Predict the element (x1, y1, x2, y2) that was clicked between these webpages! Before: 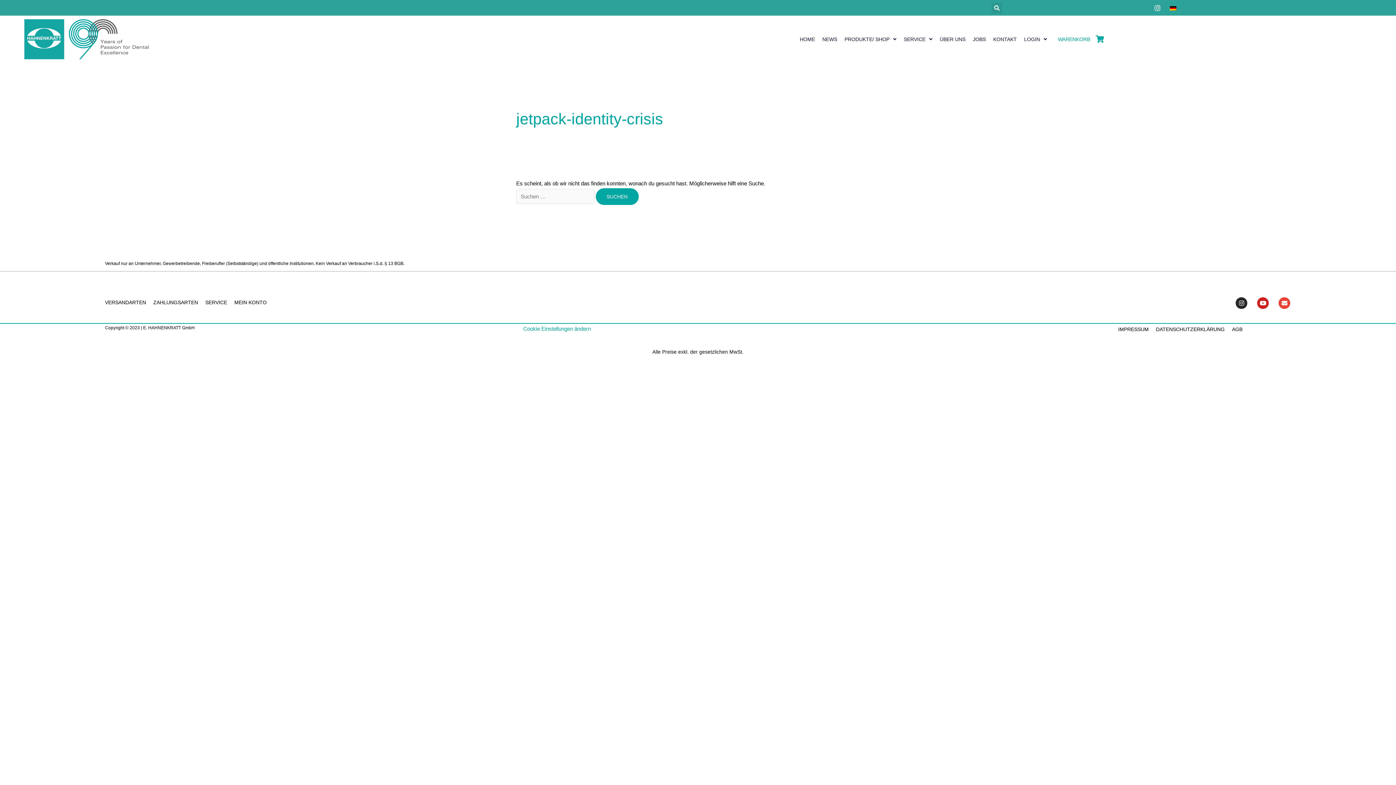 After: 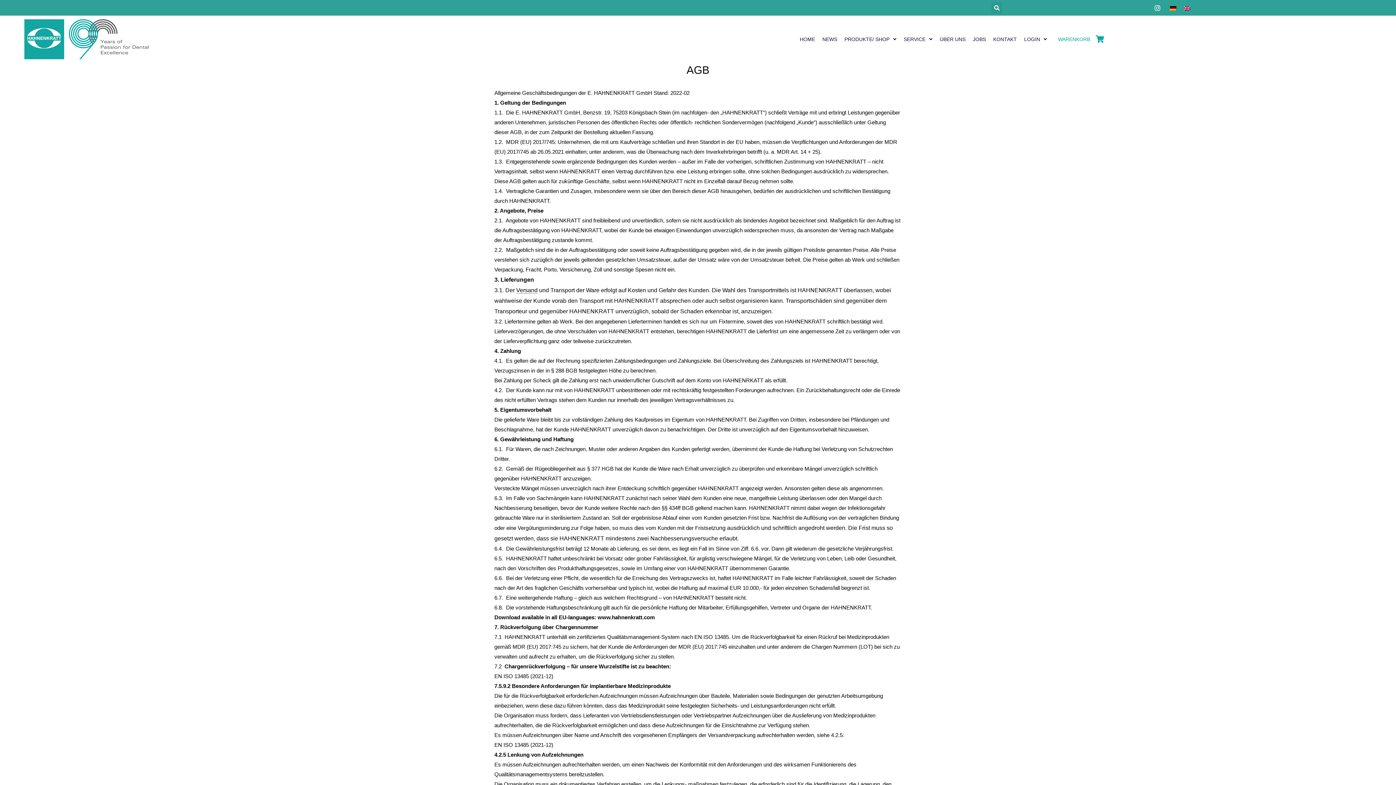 Action: bbox: (1228, 323, 1246, 334) label: AGB